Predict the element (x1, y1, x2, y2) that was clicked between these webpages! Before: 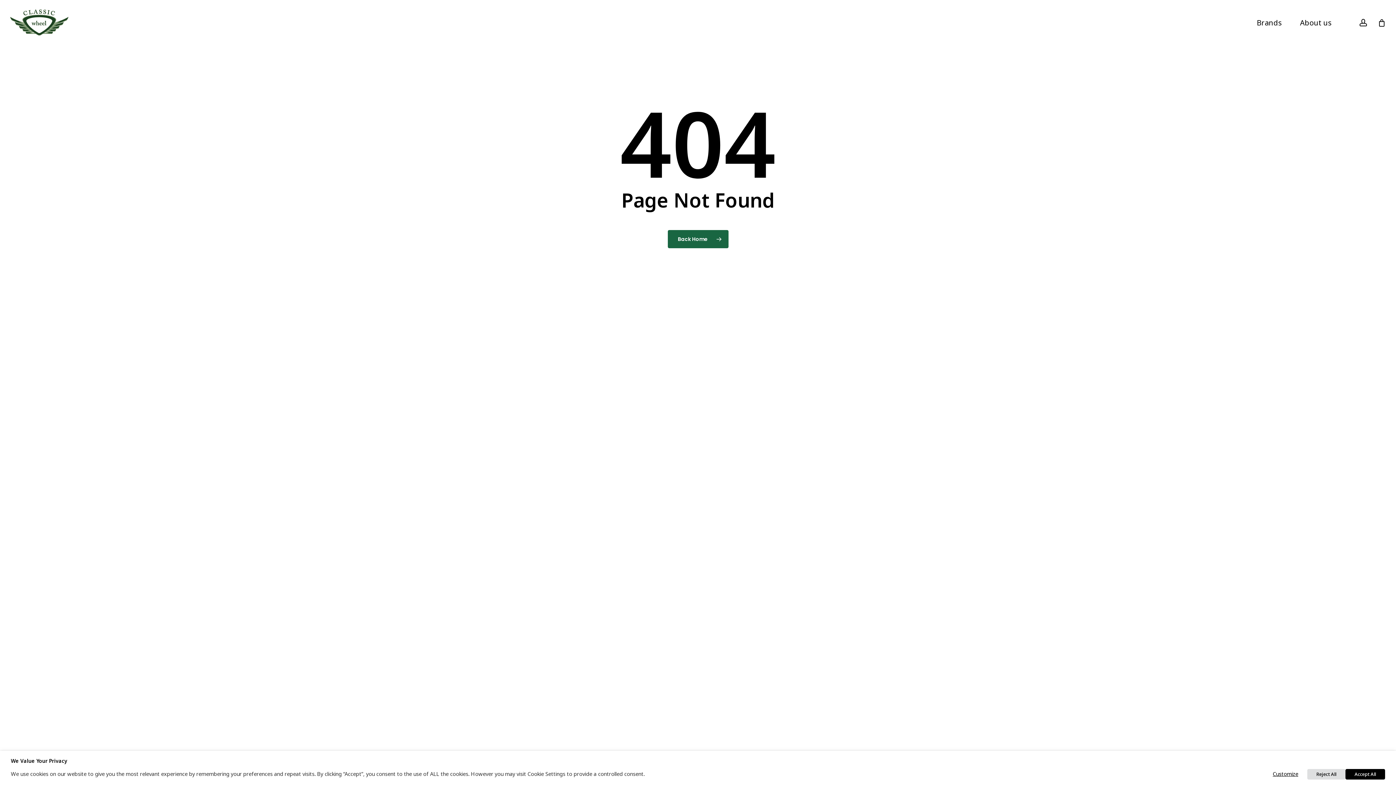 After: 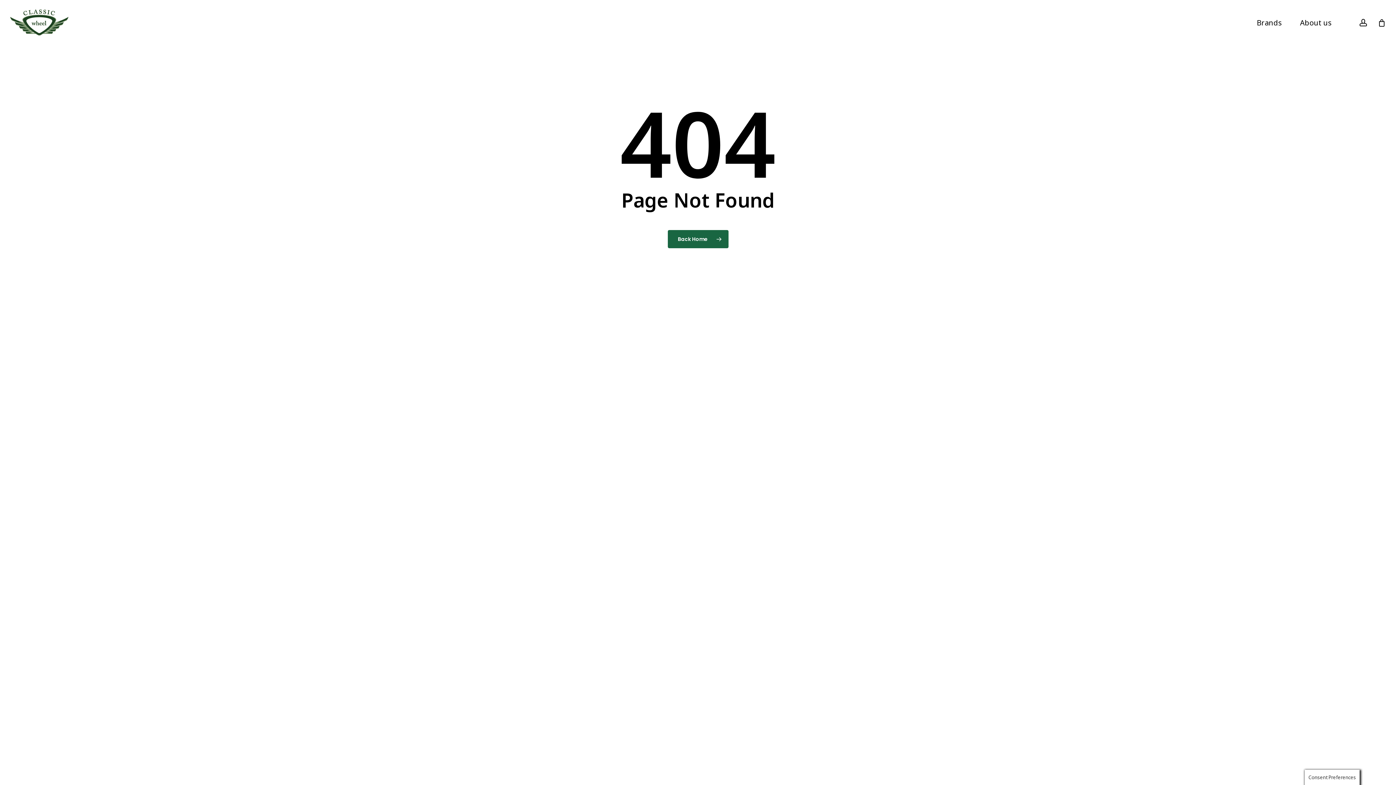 Action: label: Reject All bbox: (1307, 769, 1345, 780)